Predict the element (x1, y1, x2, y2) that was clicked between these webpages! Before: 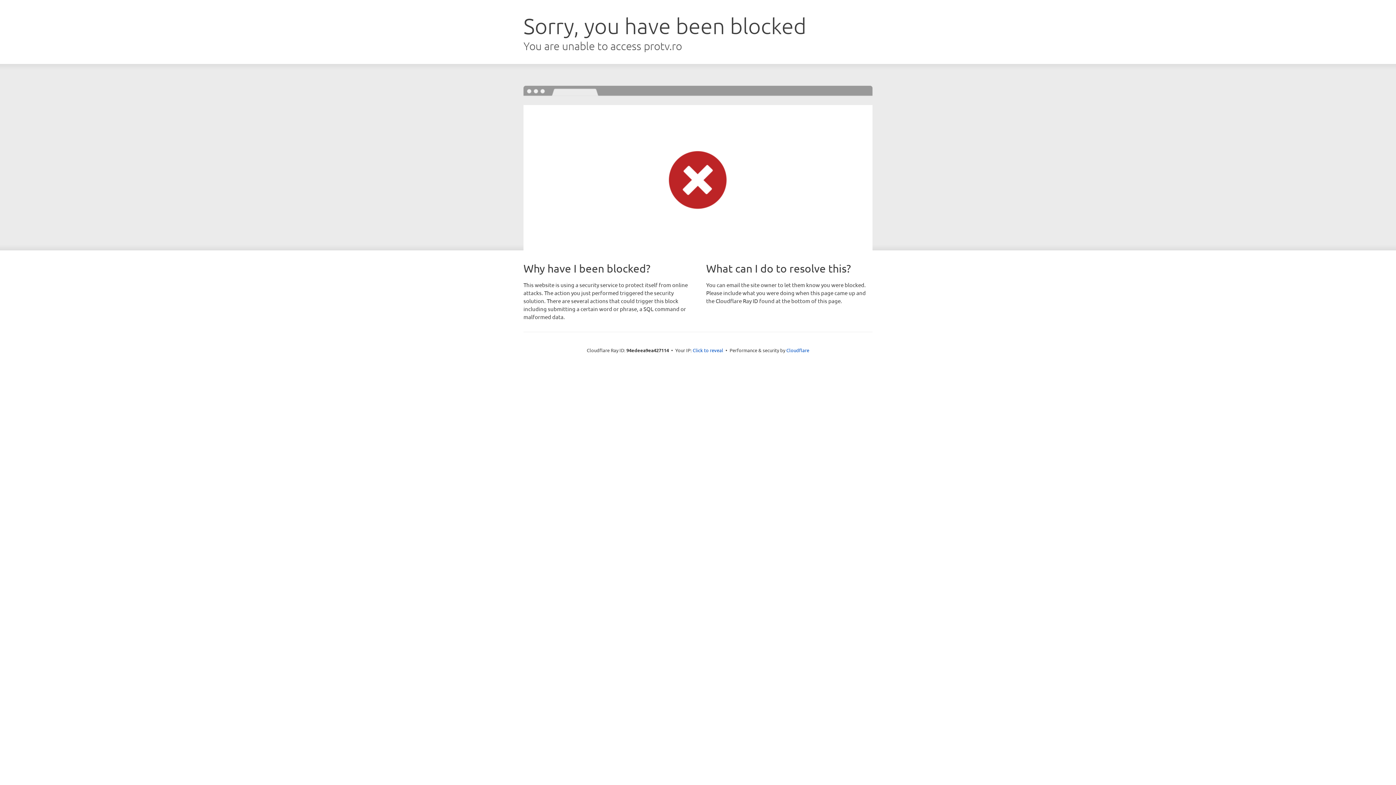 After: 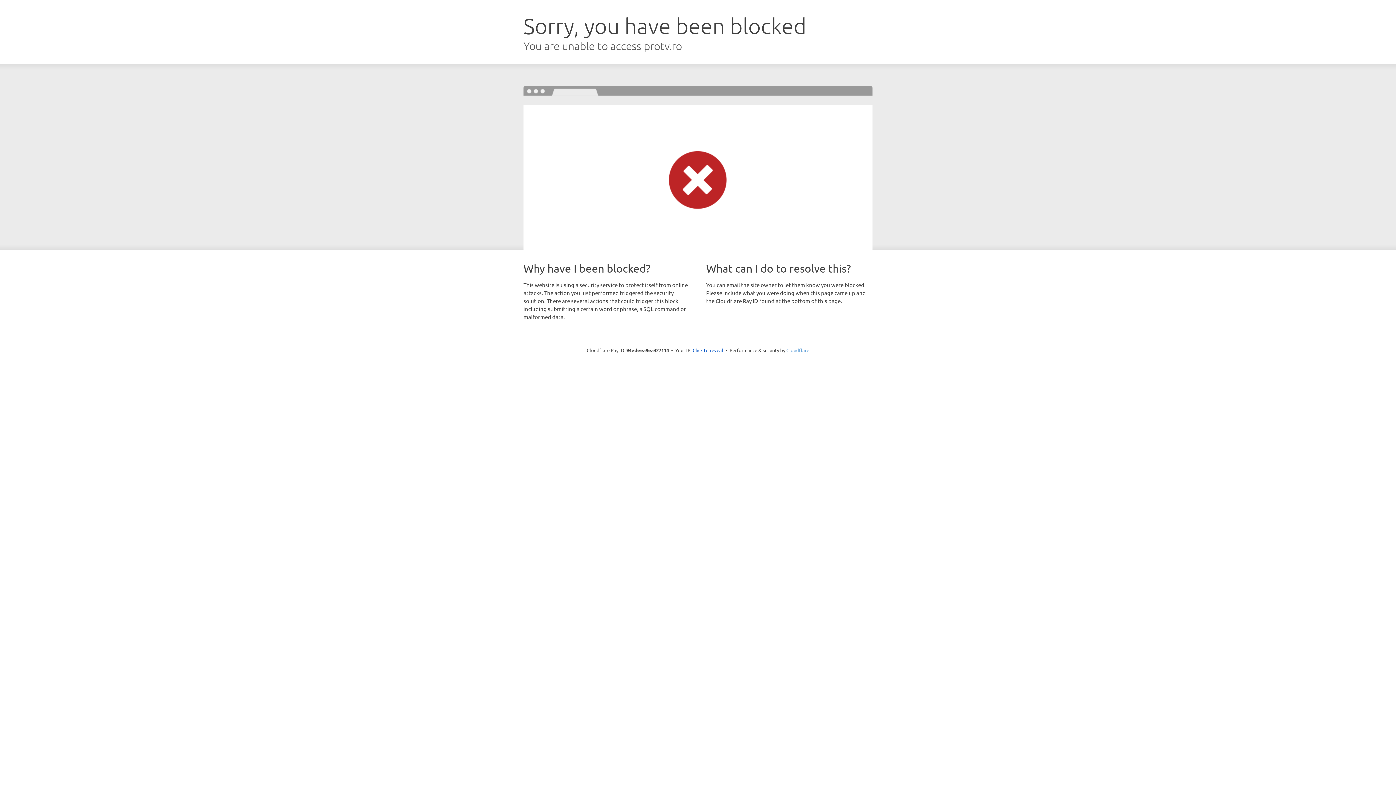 Action: label: Cloudflare bbox: (786, 347, 809, 353)